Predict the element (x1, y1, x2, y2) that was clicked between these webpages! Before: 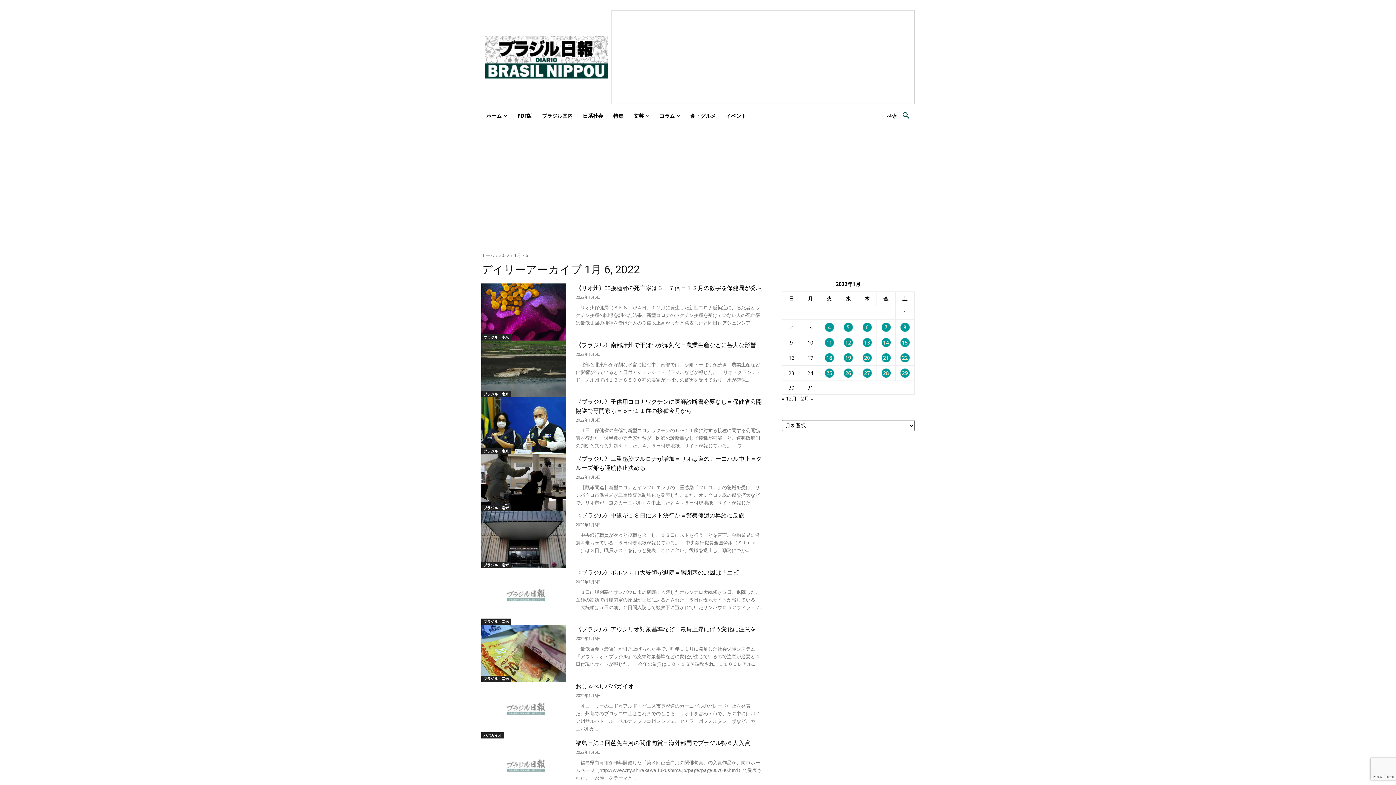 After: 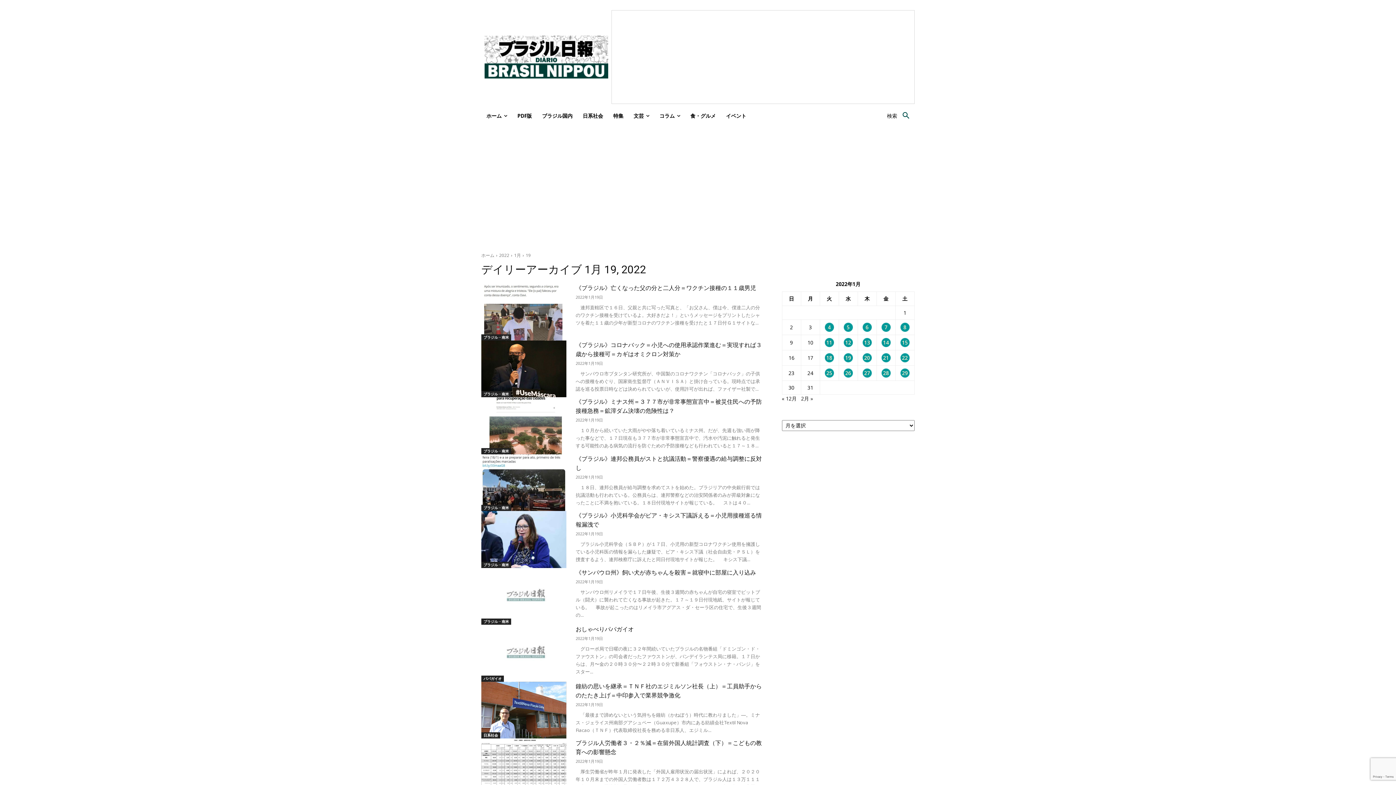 Action: label: 2022年1月19日 に投稿を公開 bbox: (839, 353, 857, 362)